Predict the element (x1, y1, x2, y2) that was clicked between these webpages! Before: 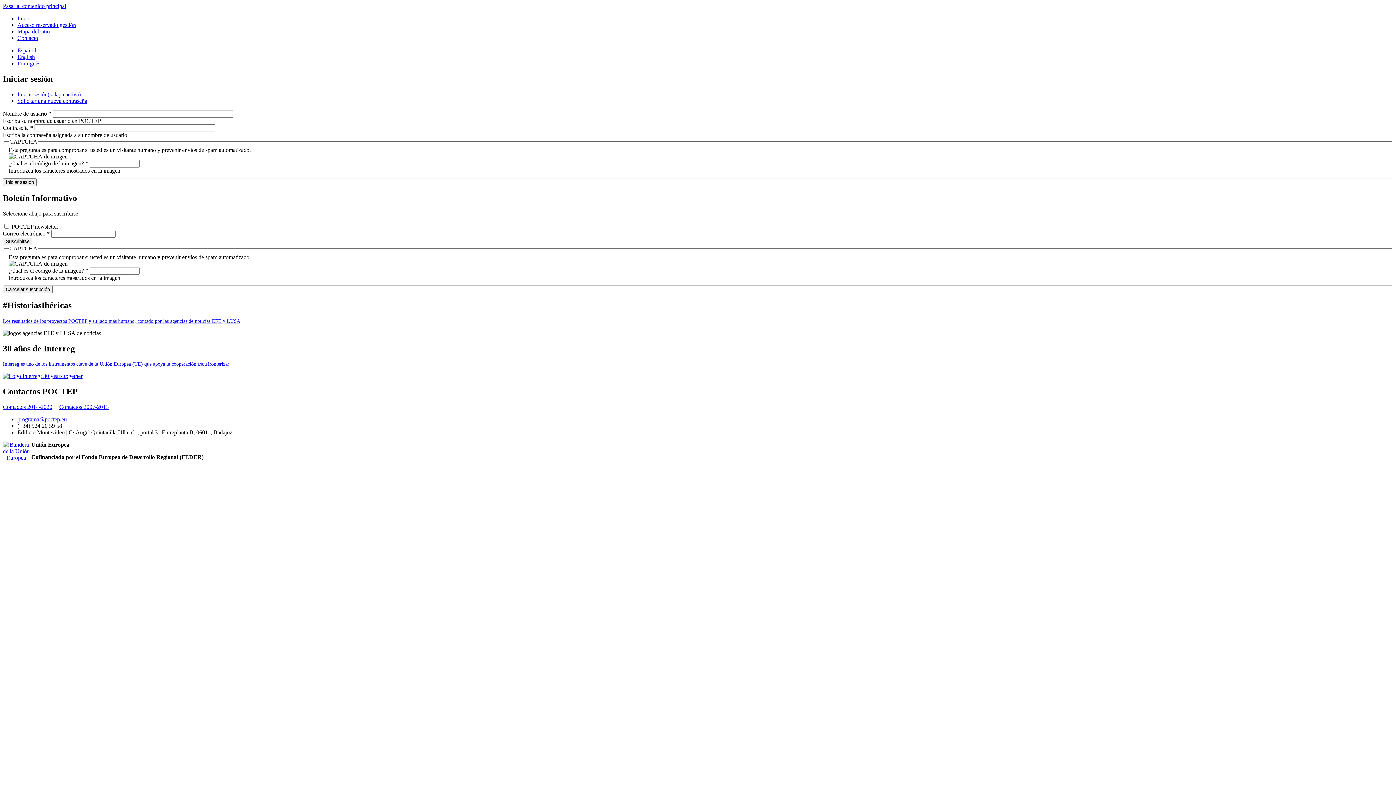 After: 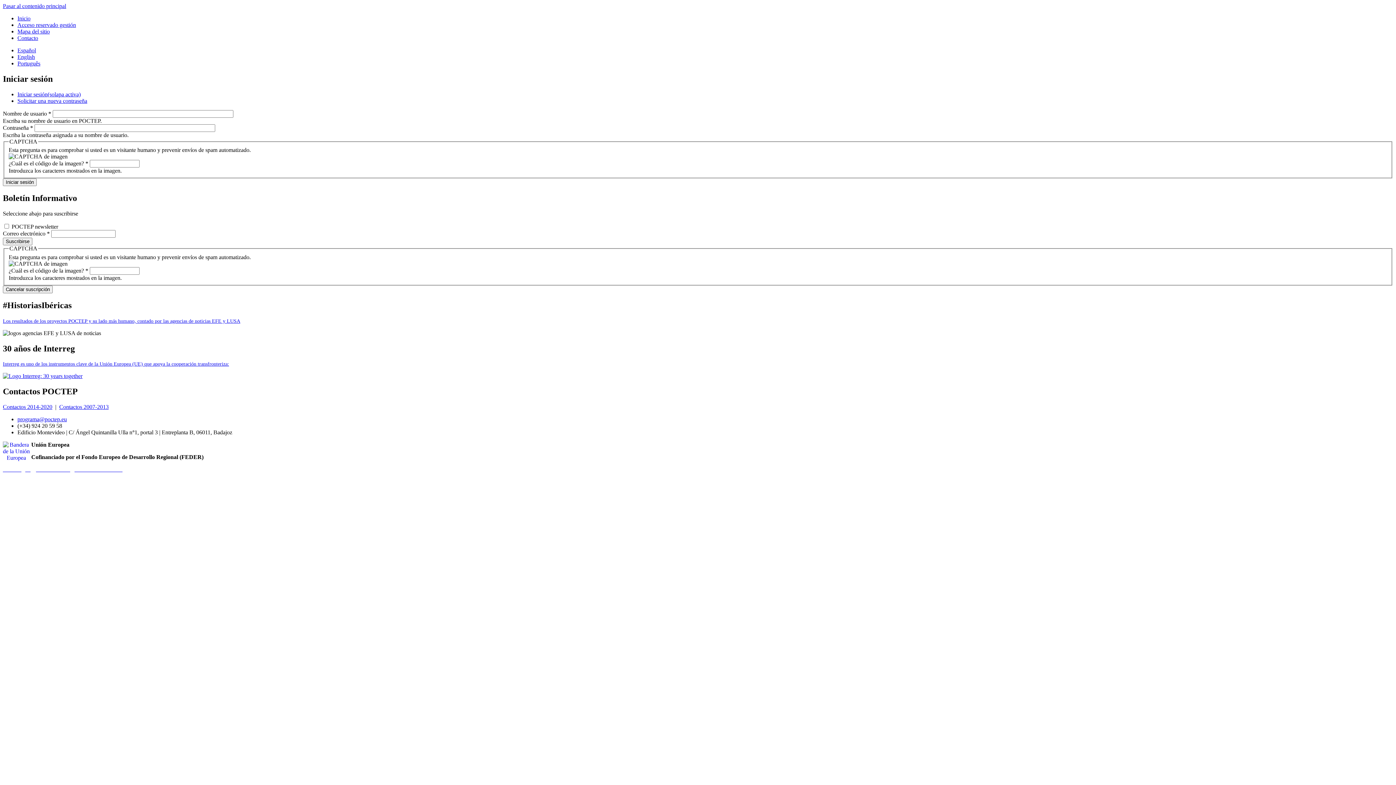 Action: label: Aviso legal  bbox: (2, 466, 30, 472)